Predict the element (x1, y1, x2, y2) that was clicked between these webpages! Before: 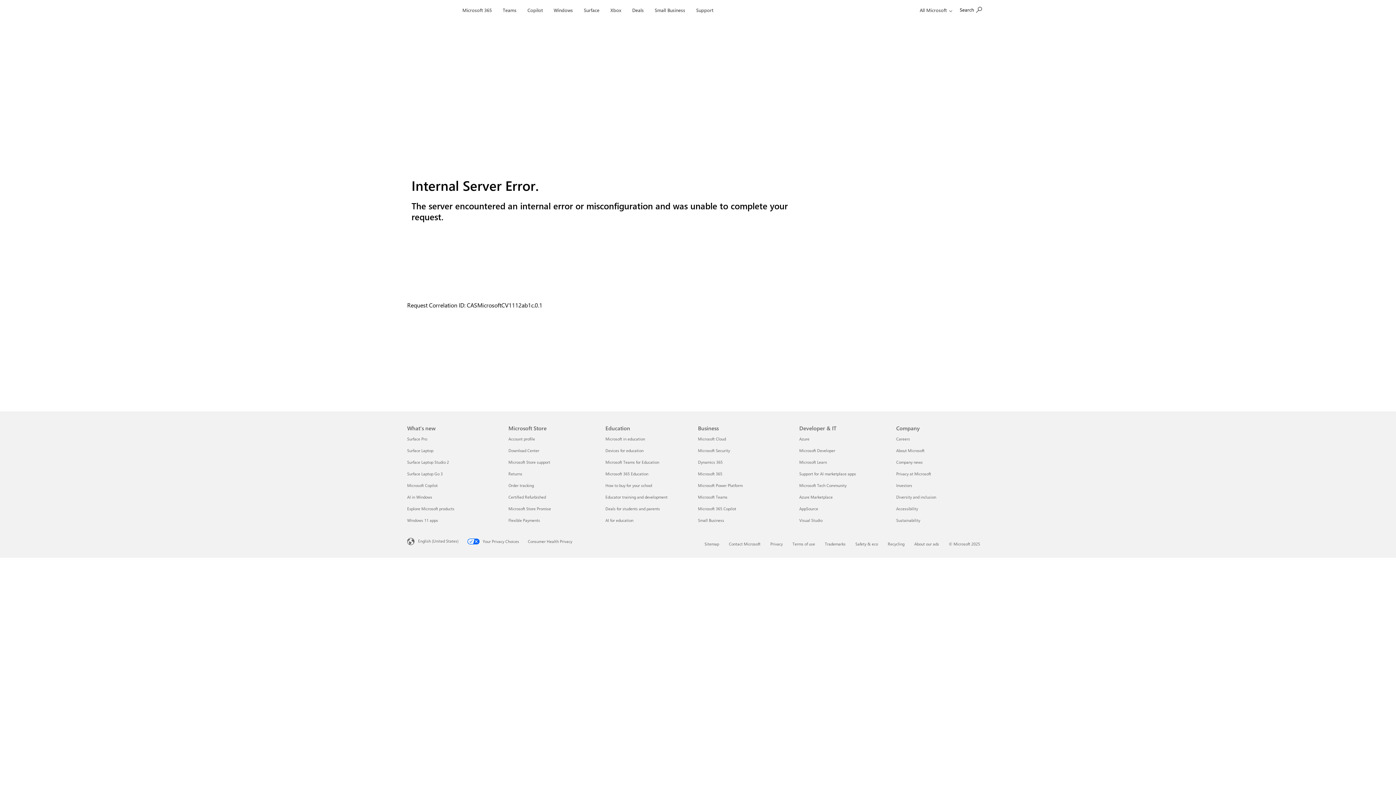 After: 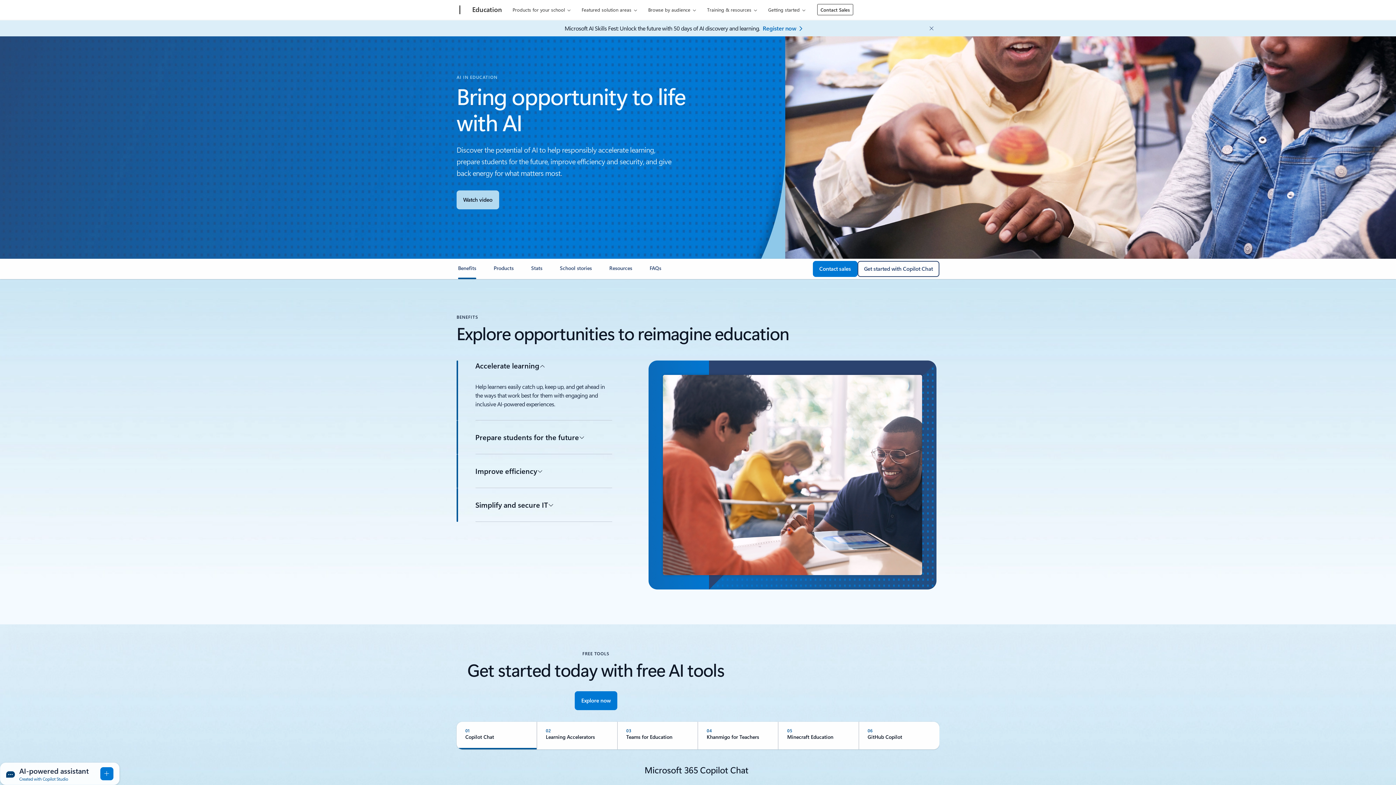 Action: label: AI for education Education bbox: (605, 517, 633, 523)